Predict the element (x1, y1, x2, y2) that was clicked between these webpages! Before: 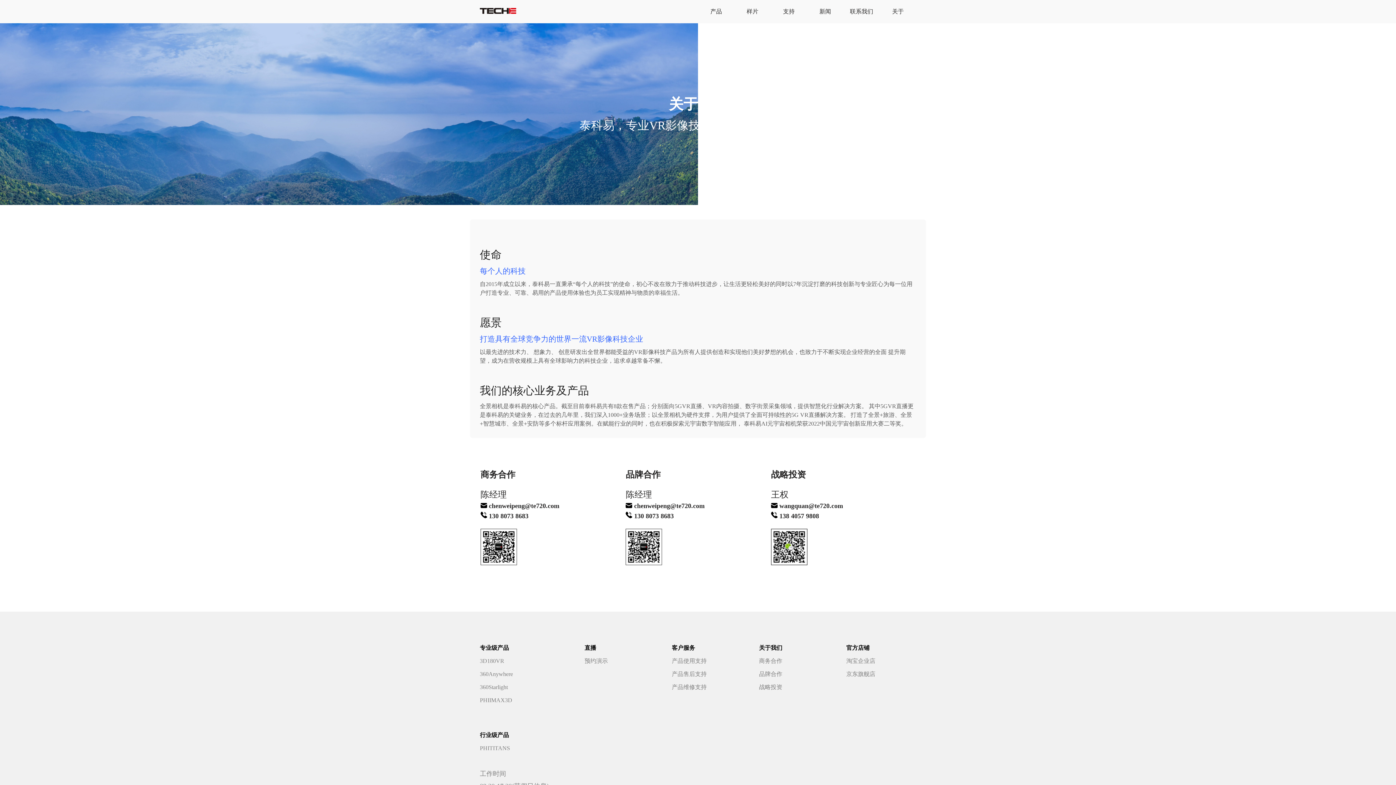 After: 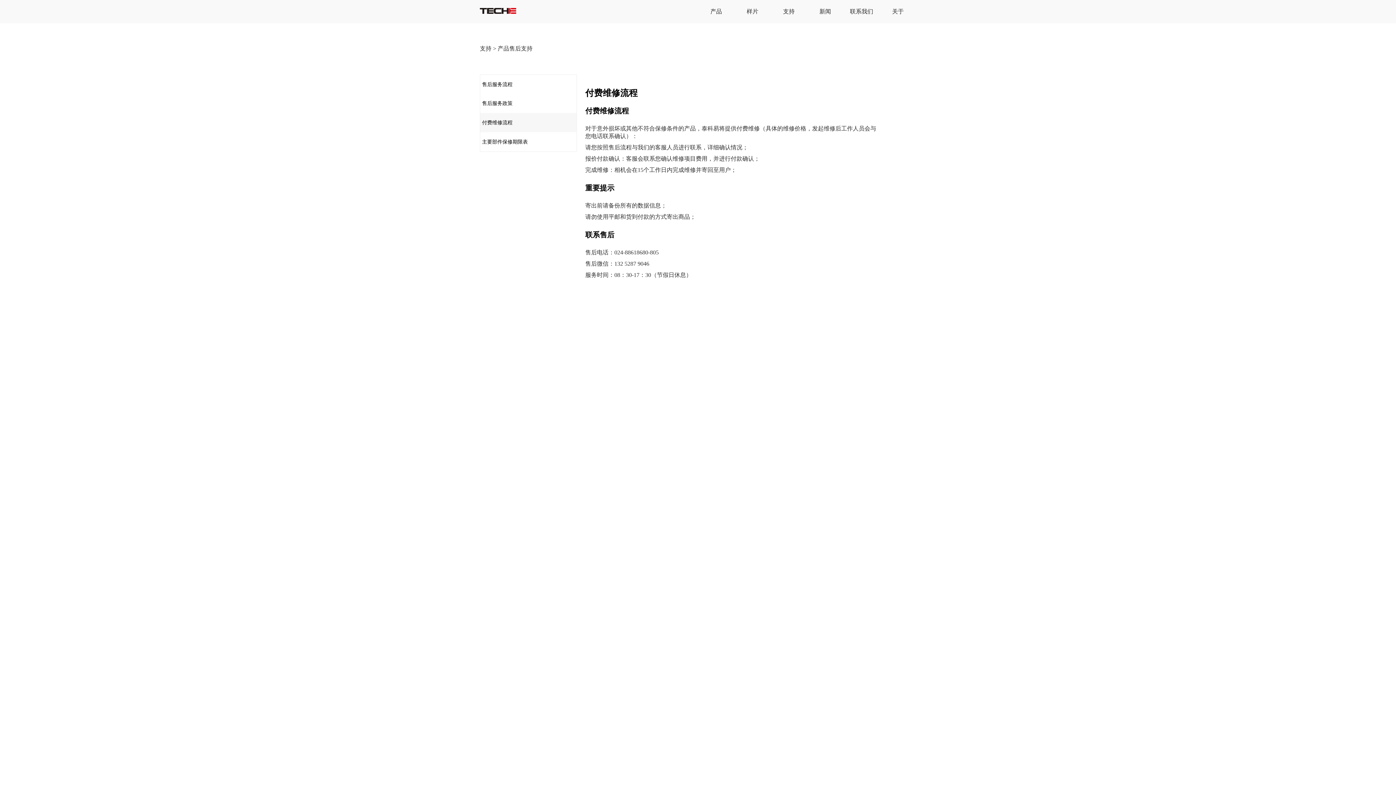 Action: label: 产品维修支持 bbox: (672, 684, 706, 690)